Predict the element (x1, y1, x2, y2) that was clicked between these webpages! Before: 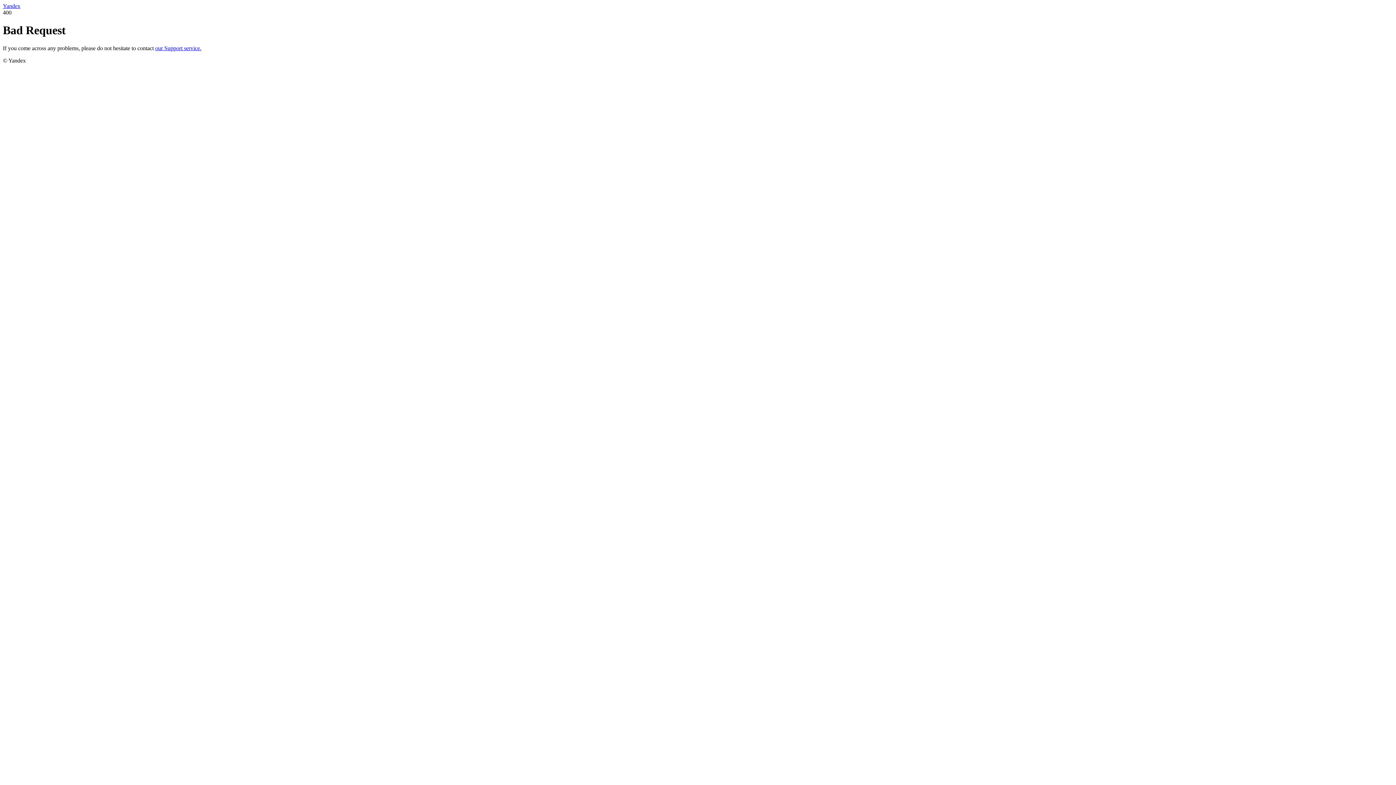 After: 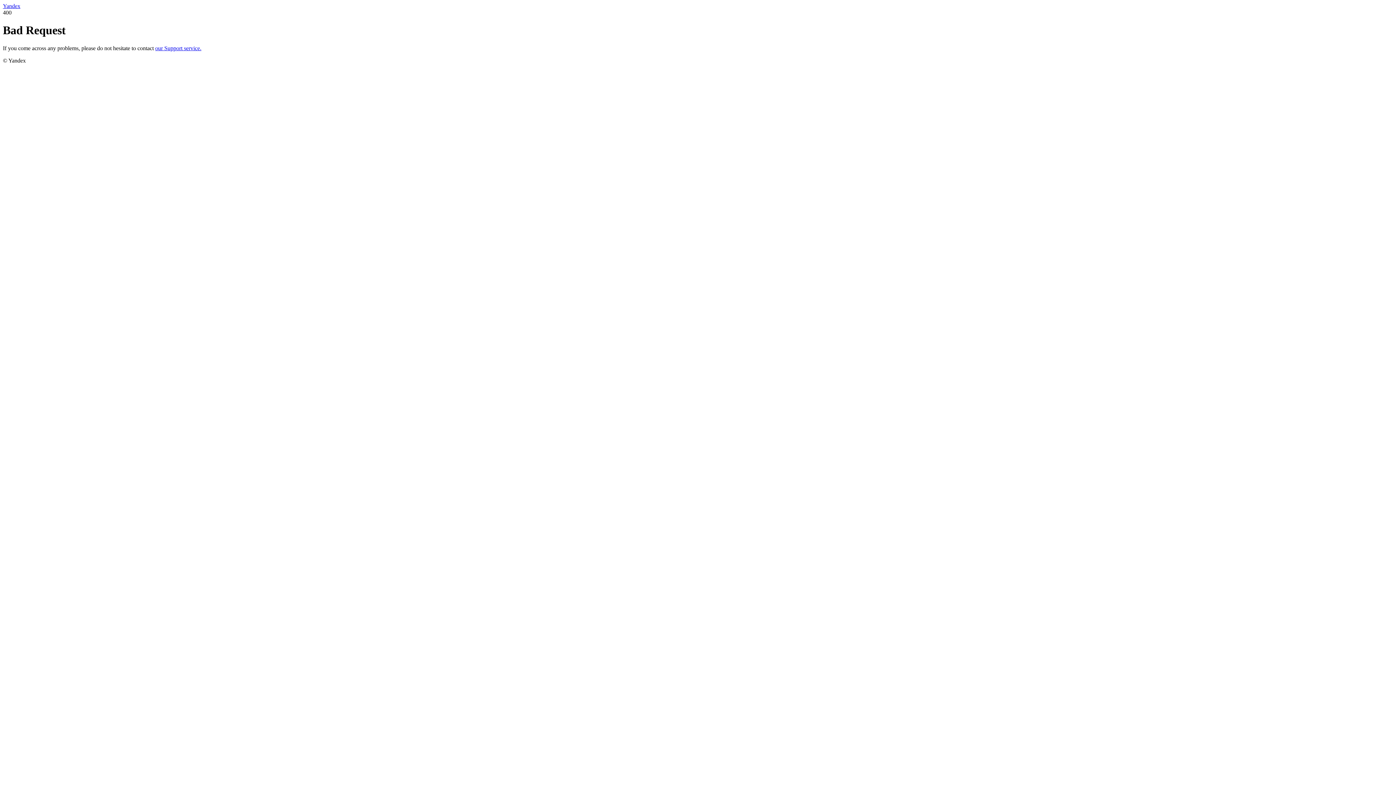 Action: label: Yandex bbox: (2, 2, 20, 9)